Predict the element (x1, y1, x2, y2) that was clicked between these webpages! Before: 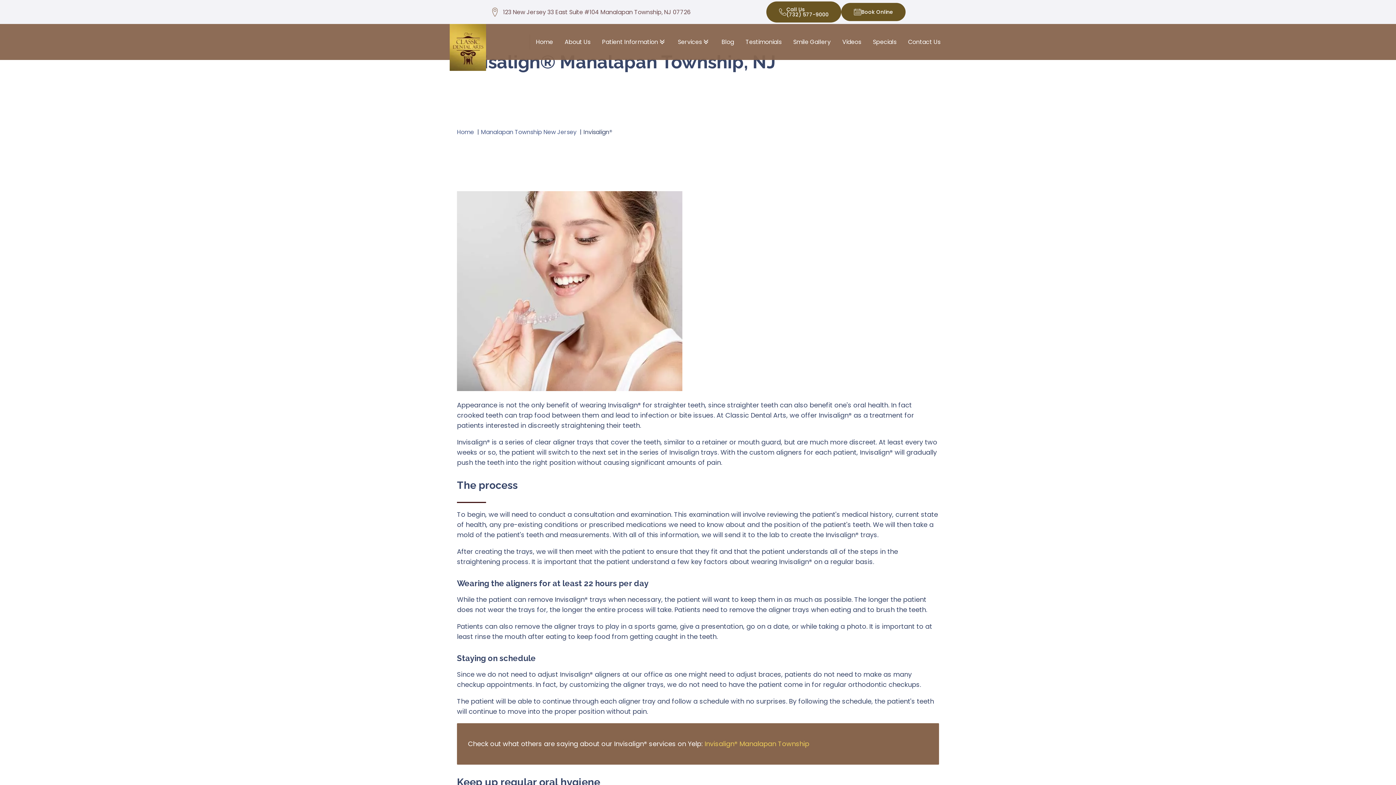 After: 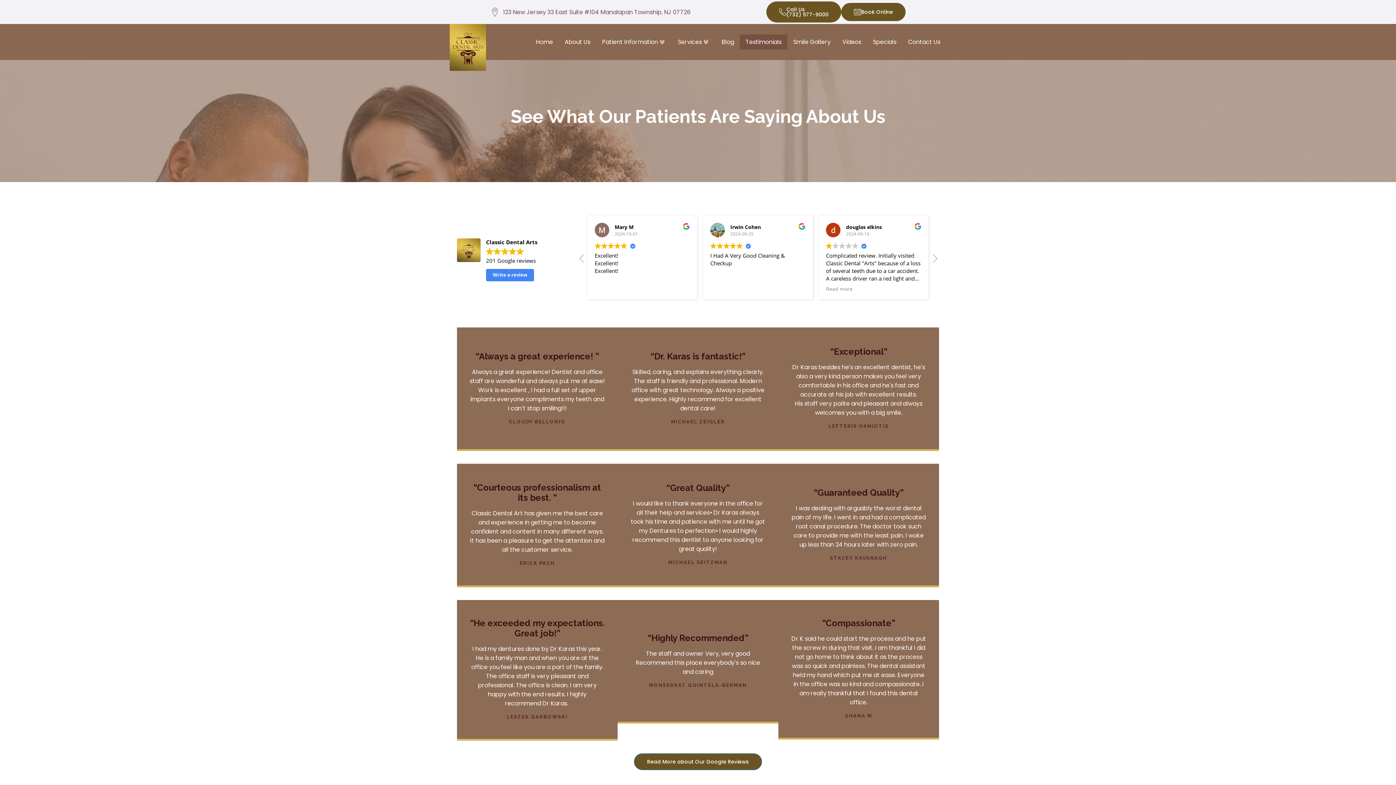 Action: bbox: (740, 34, 787, 49) label: Testimonials